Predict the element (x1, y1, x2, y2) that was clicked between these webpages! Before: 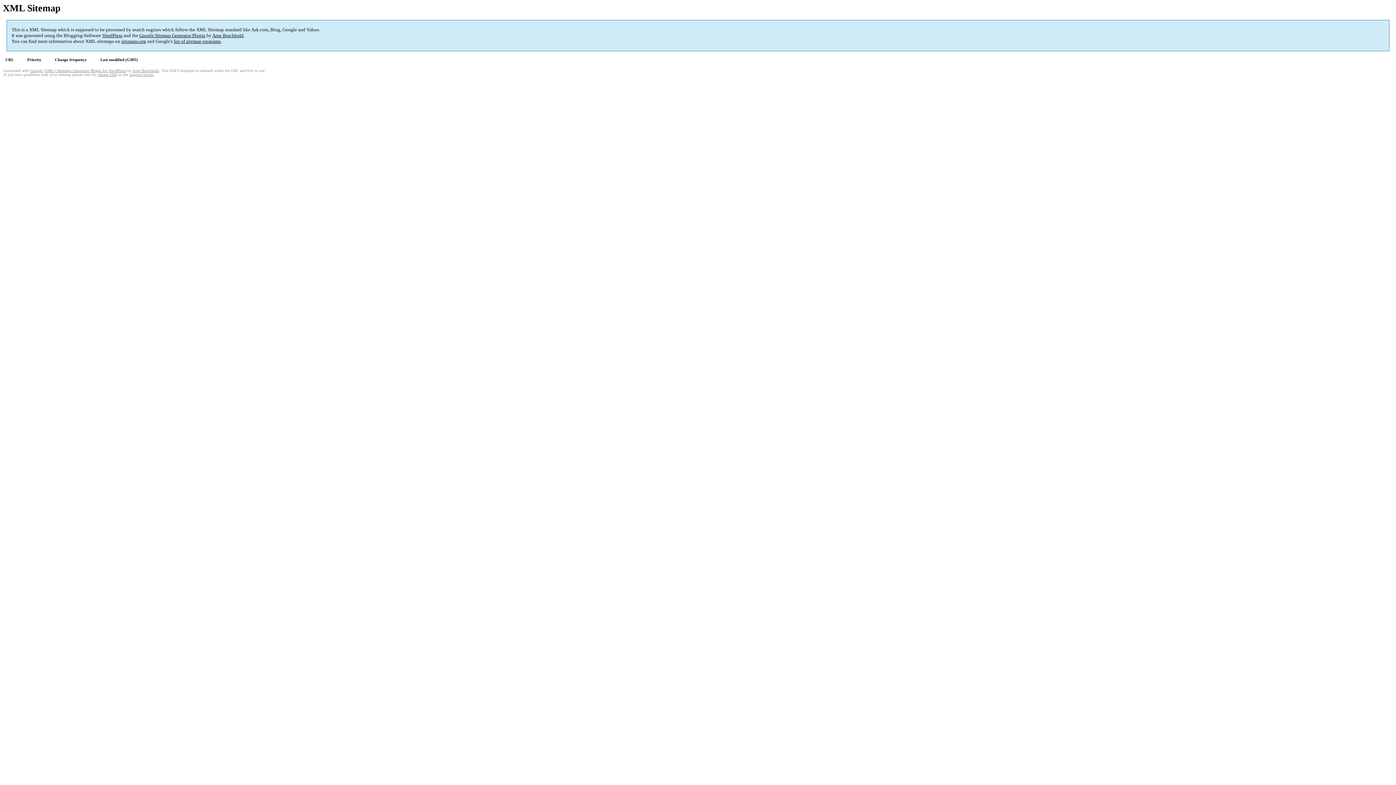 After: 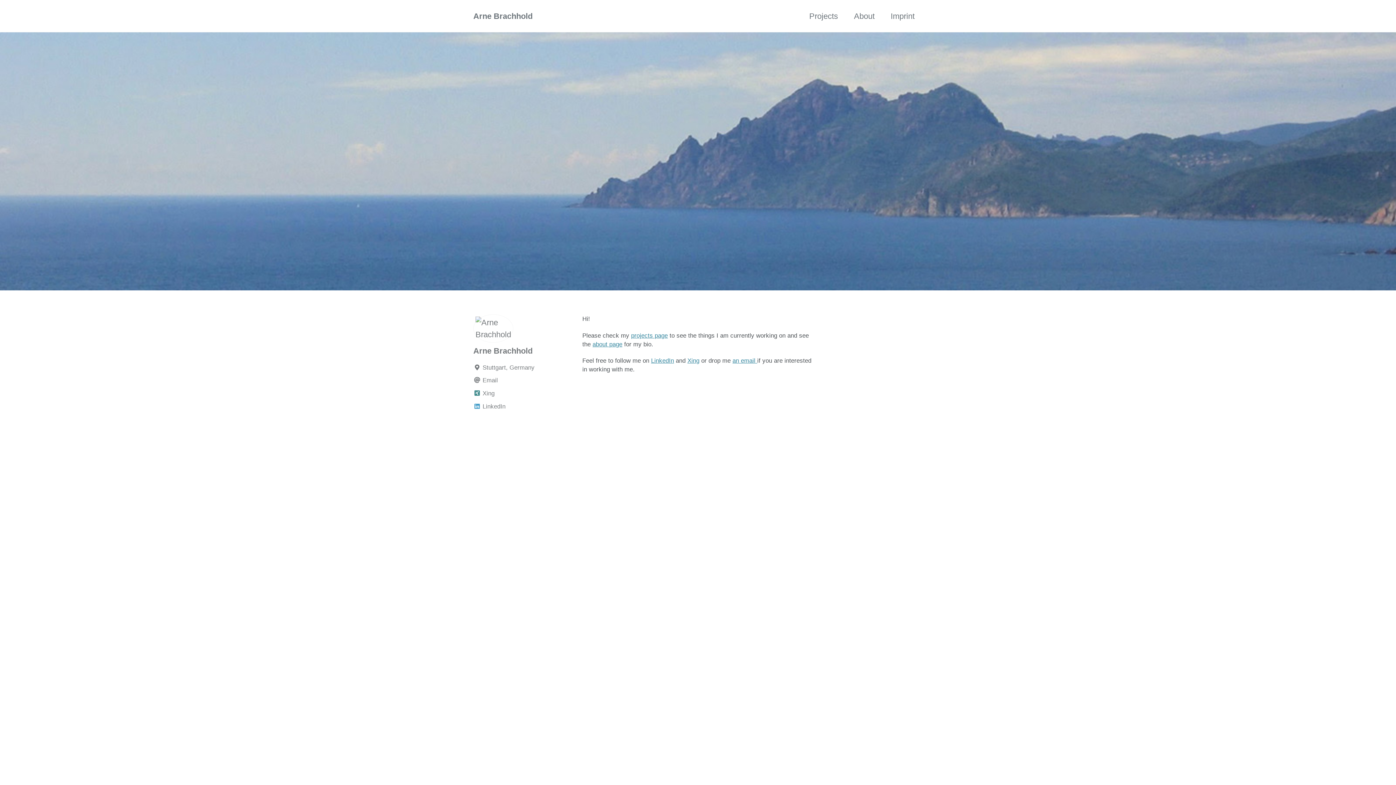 Action: bbox: (212, 32, 243, 38) label: Arne Brachhold